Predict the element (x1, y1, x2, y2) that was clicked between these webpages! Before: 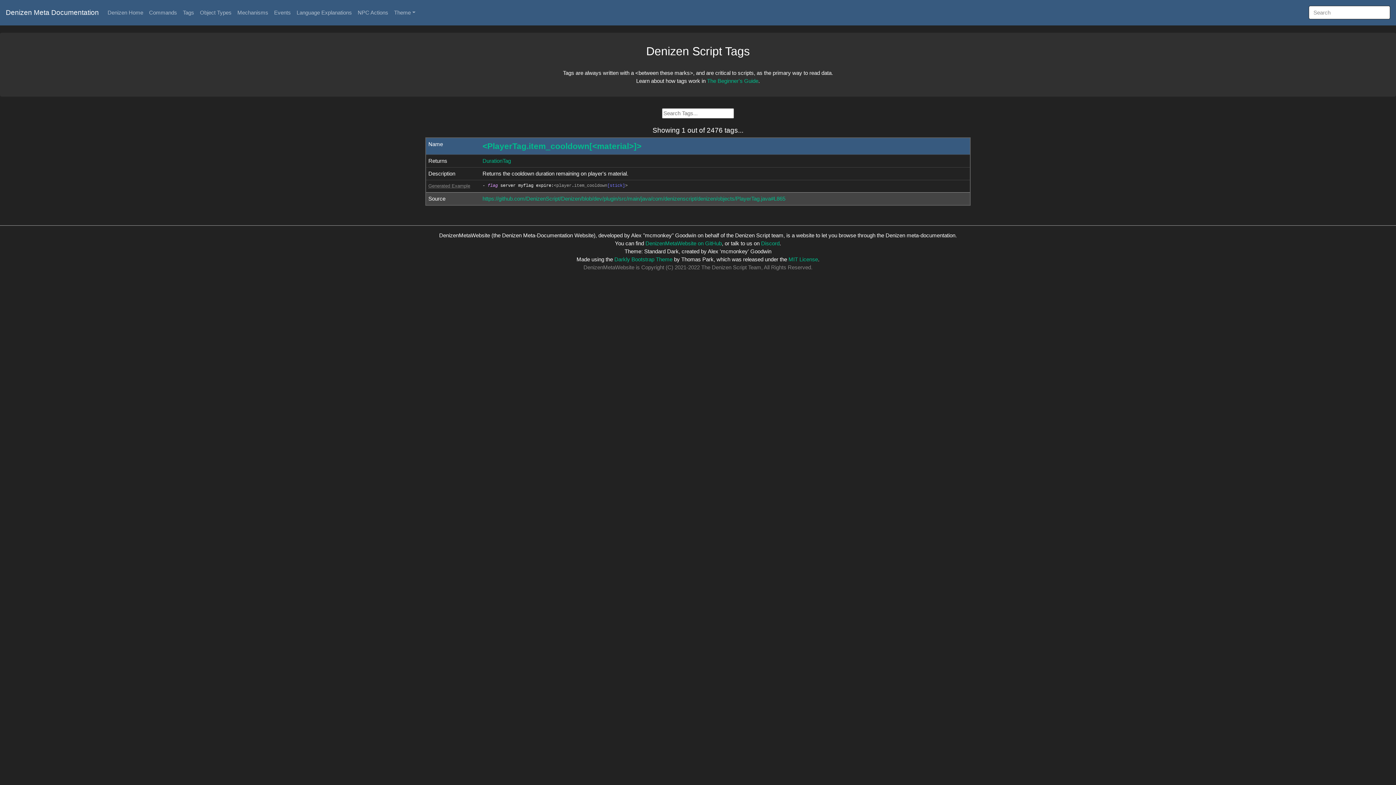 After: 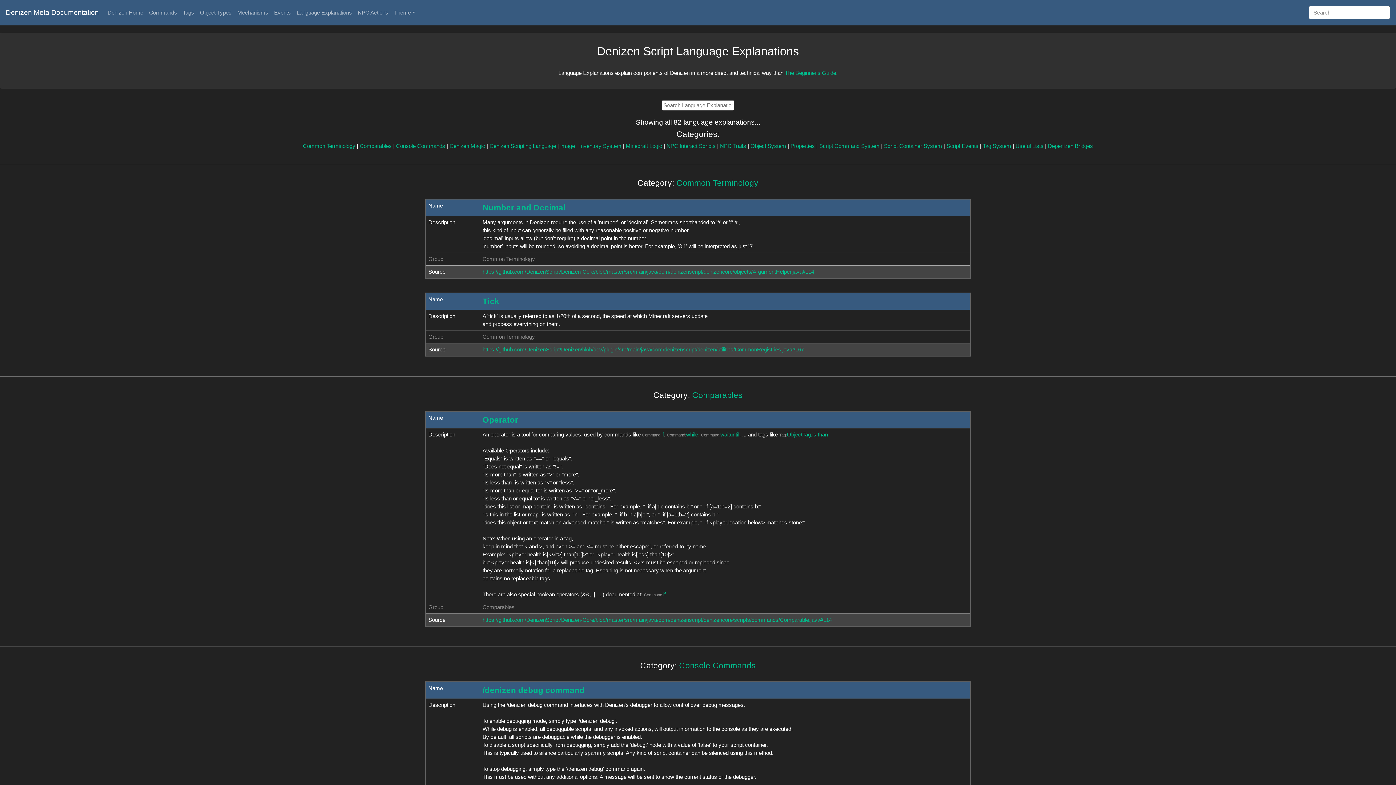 Action: label: Language Explanations bbox: (293, 5, 354, 19)